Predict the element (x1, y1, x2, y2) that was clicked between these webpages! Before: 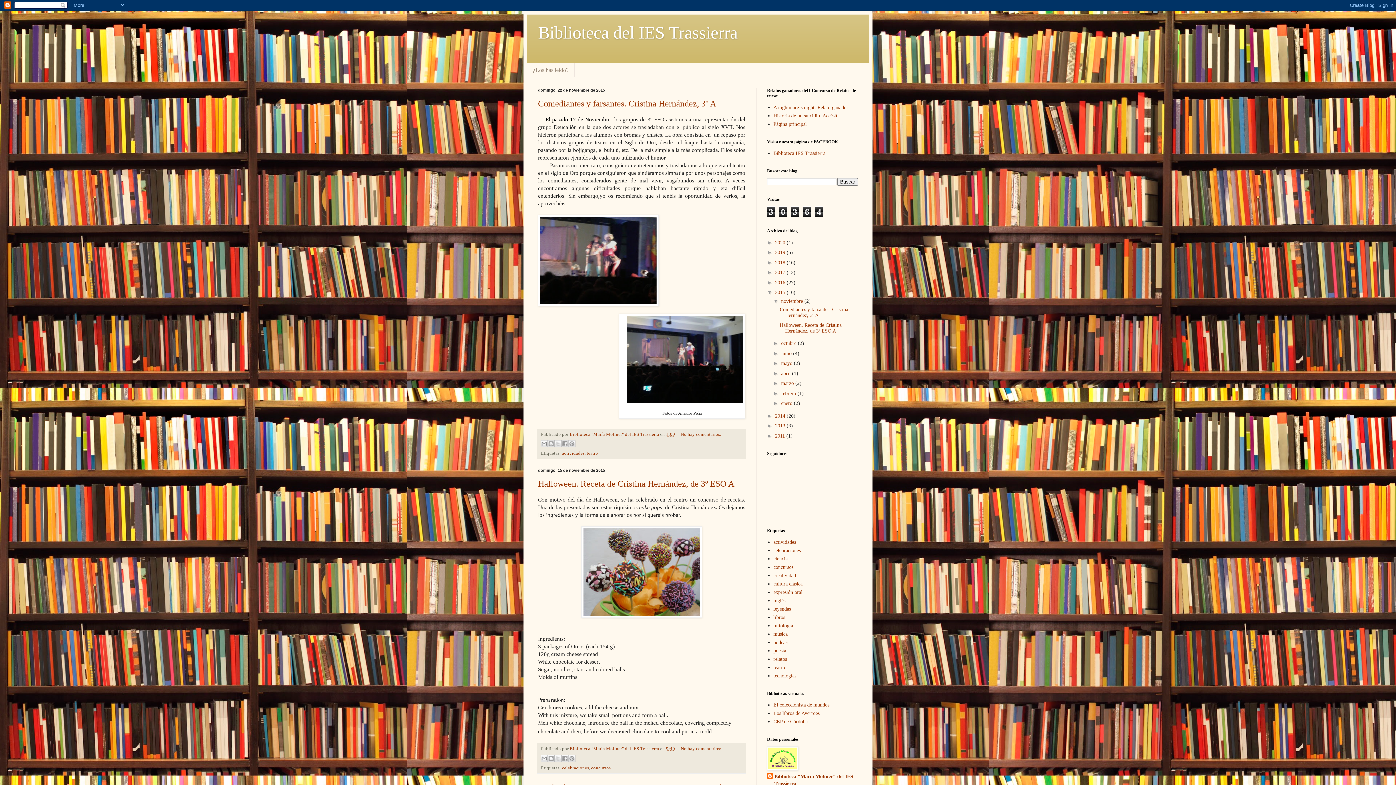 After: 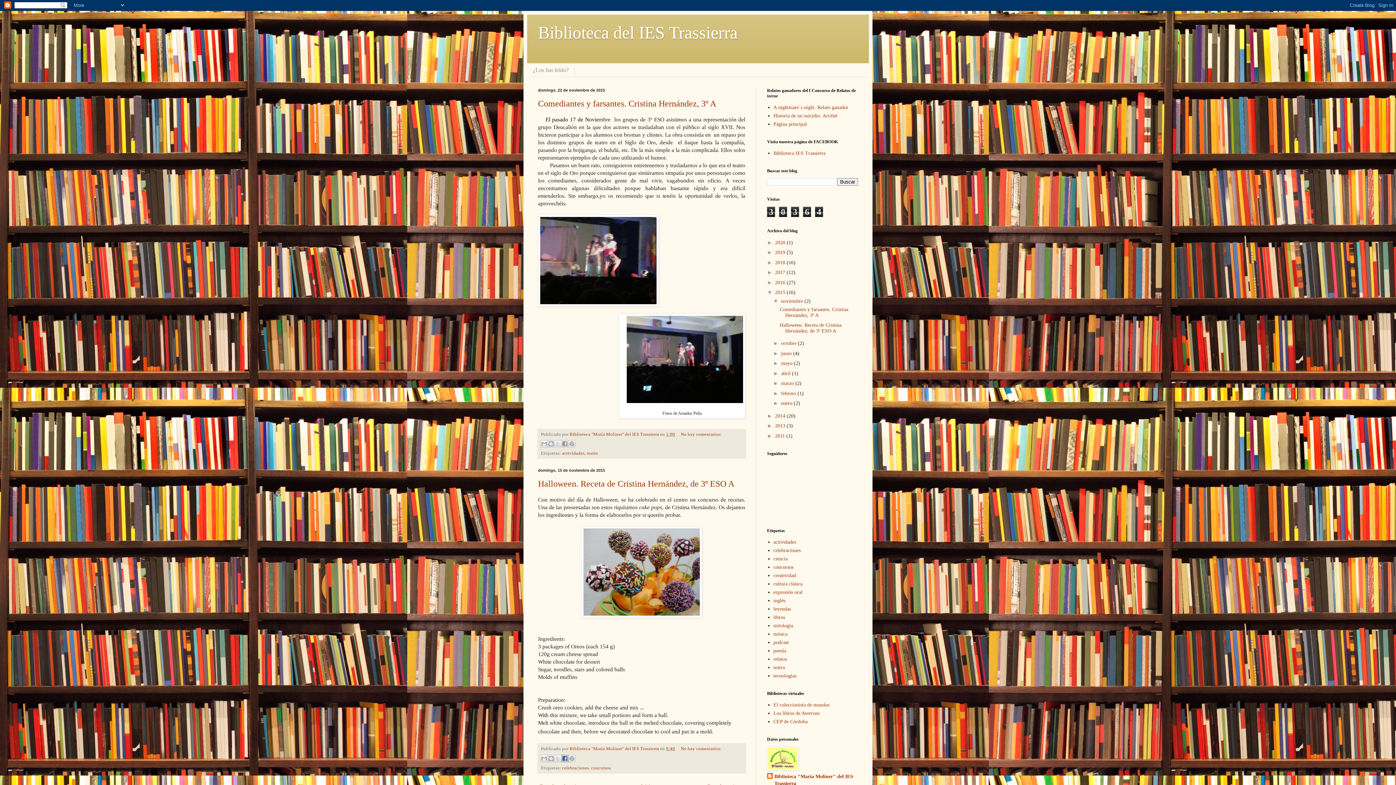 Action: bbox: (561, 755, 568, 762) label: Compartir con Facebook